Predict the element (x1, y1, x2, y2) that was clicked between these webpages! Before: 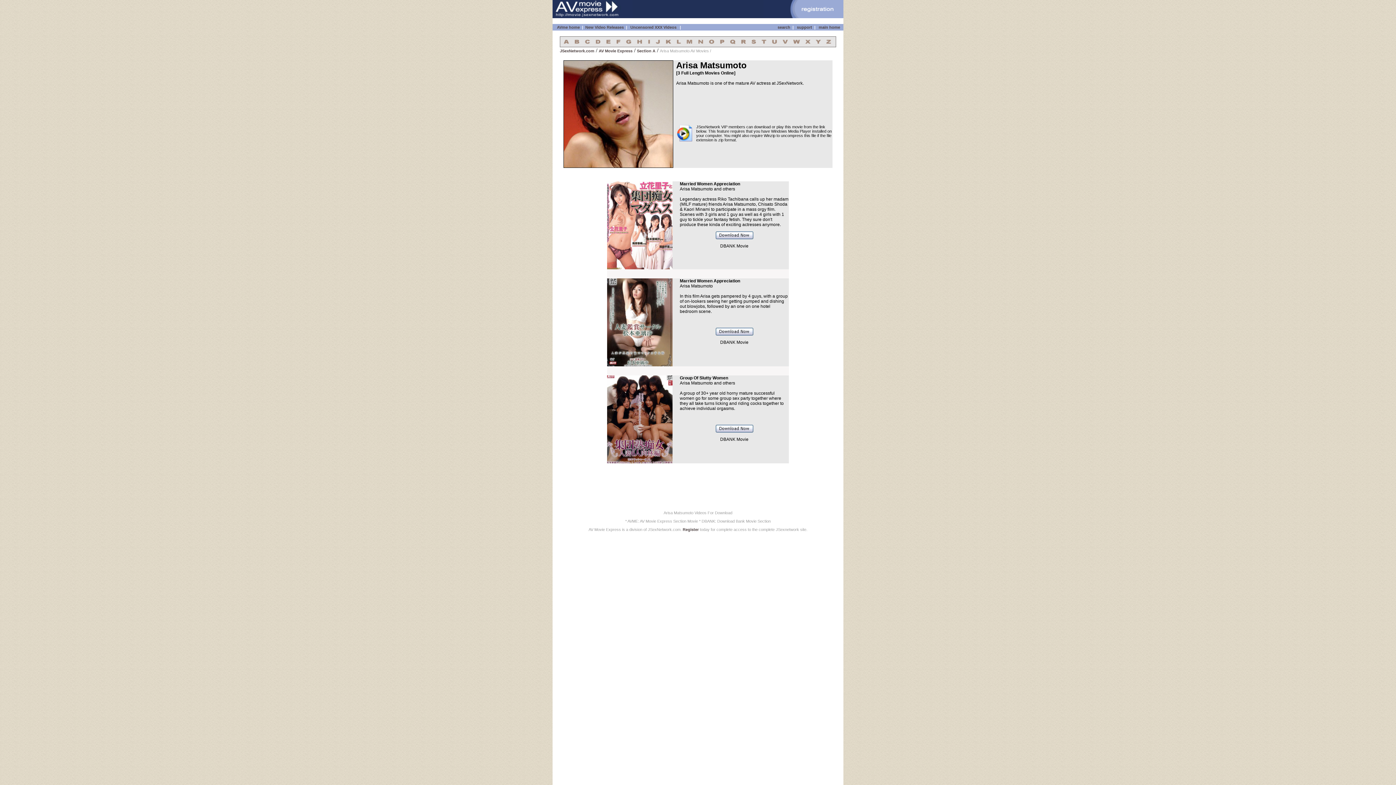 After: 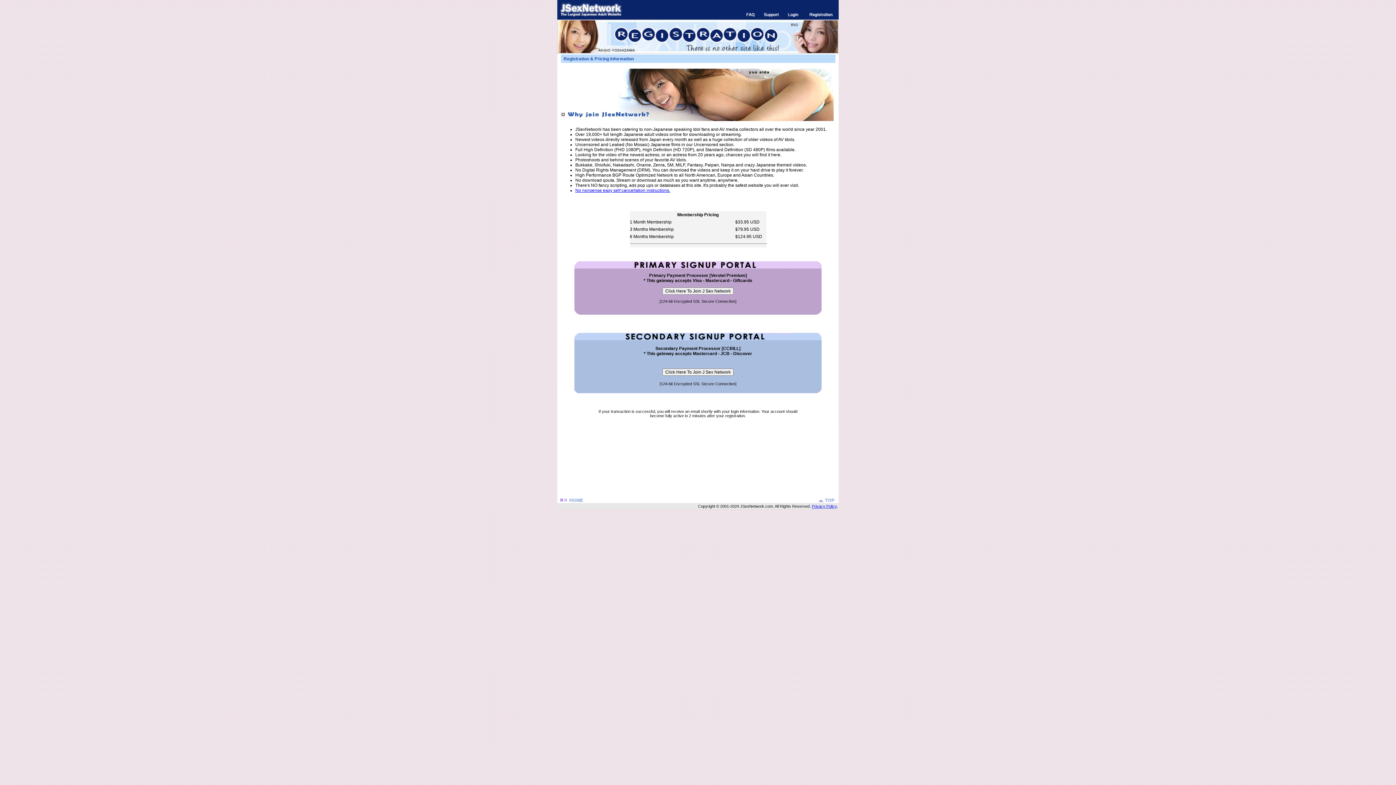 Action: label: Register bbox: (682, 527, 698, 532)